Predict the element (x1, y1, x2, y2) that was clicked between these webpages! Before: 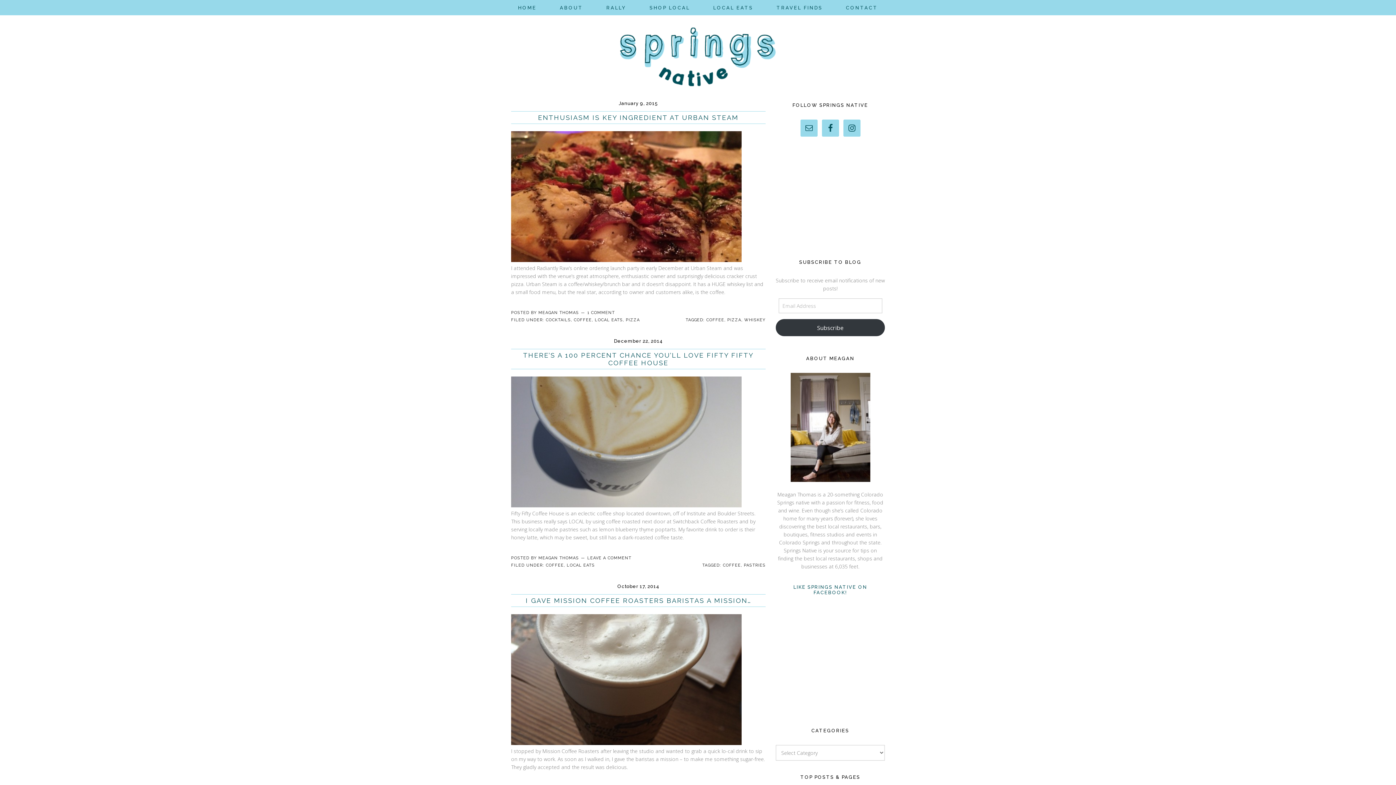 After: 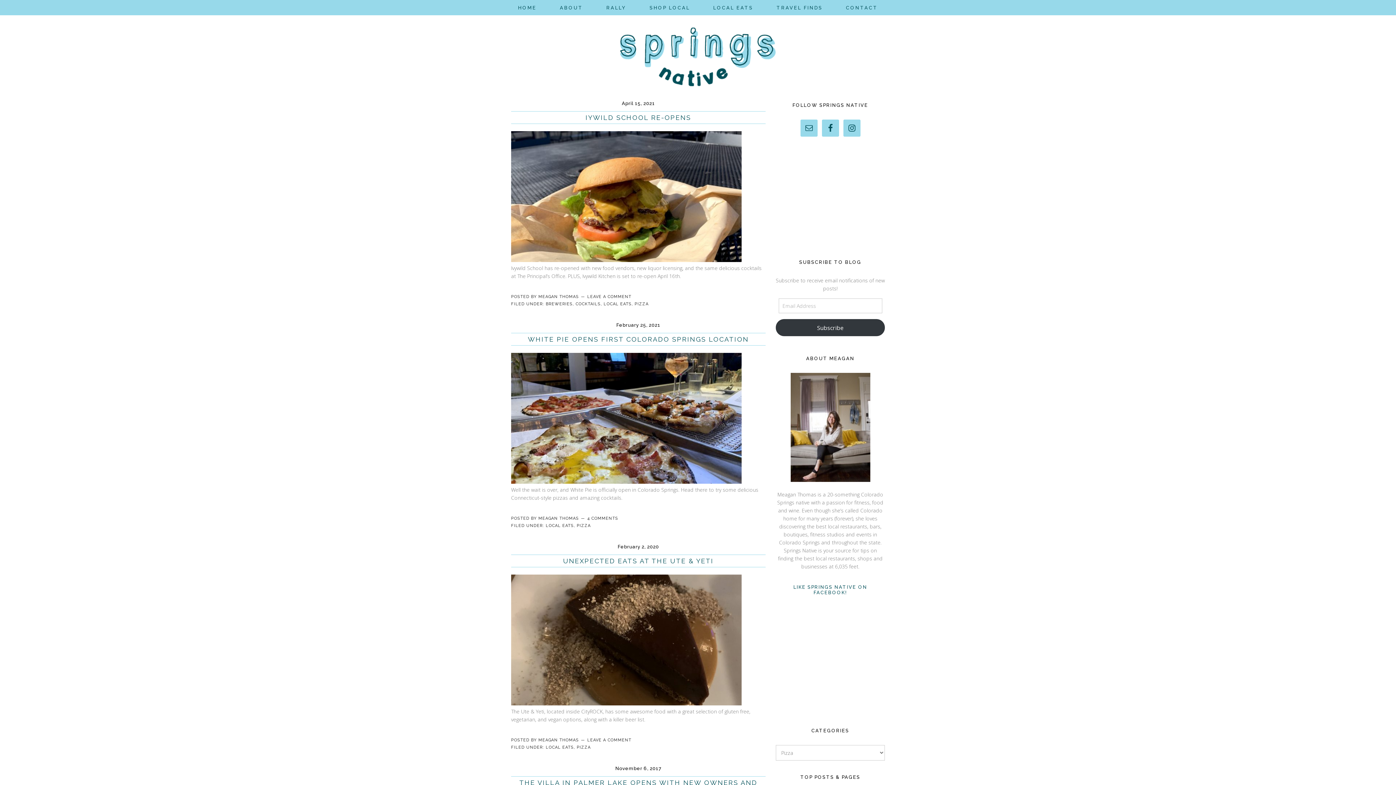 Action: label: PIZZA bbox: (625, 317, 639, 322)